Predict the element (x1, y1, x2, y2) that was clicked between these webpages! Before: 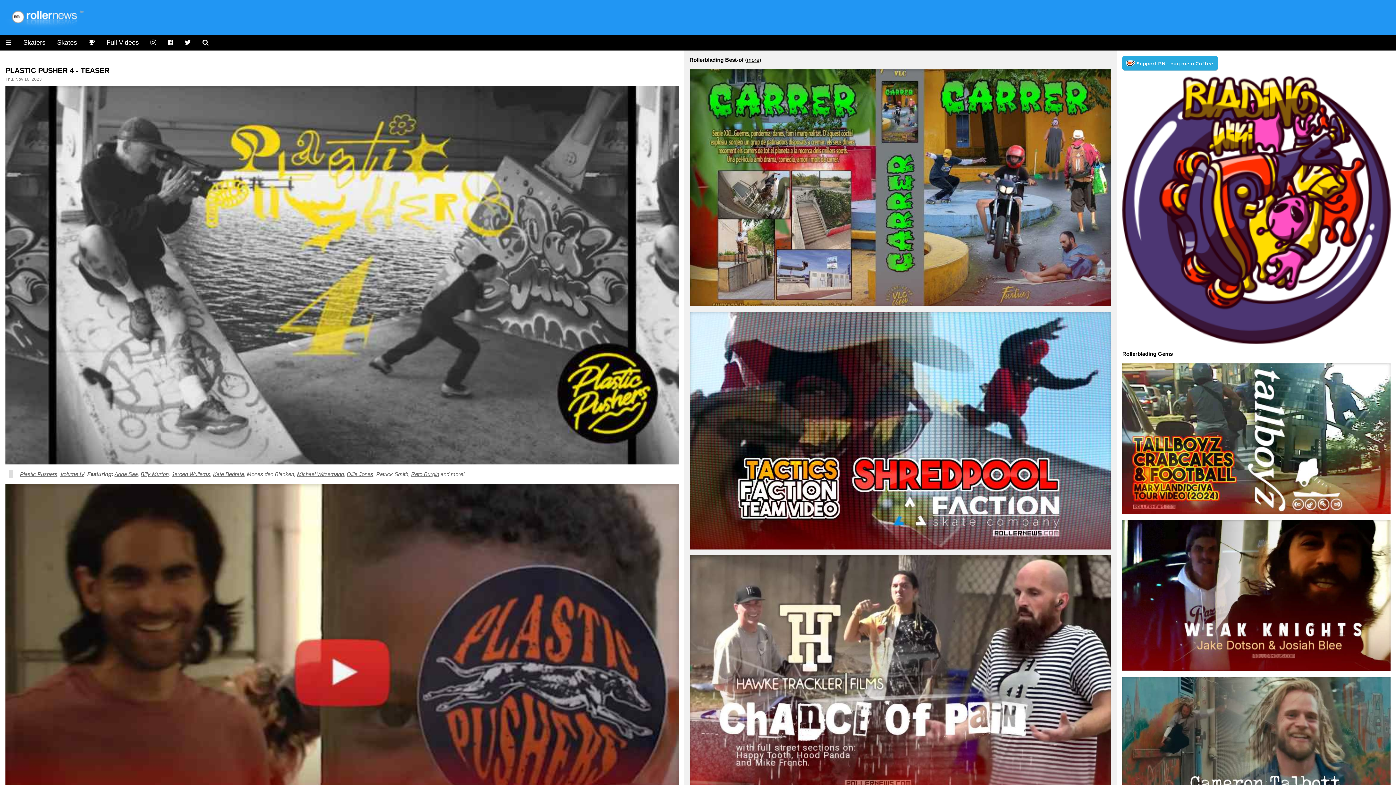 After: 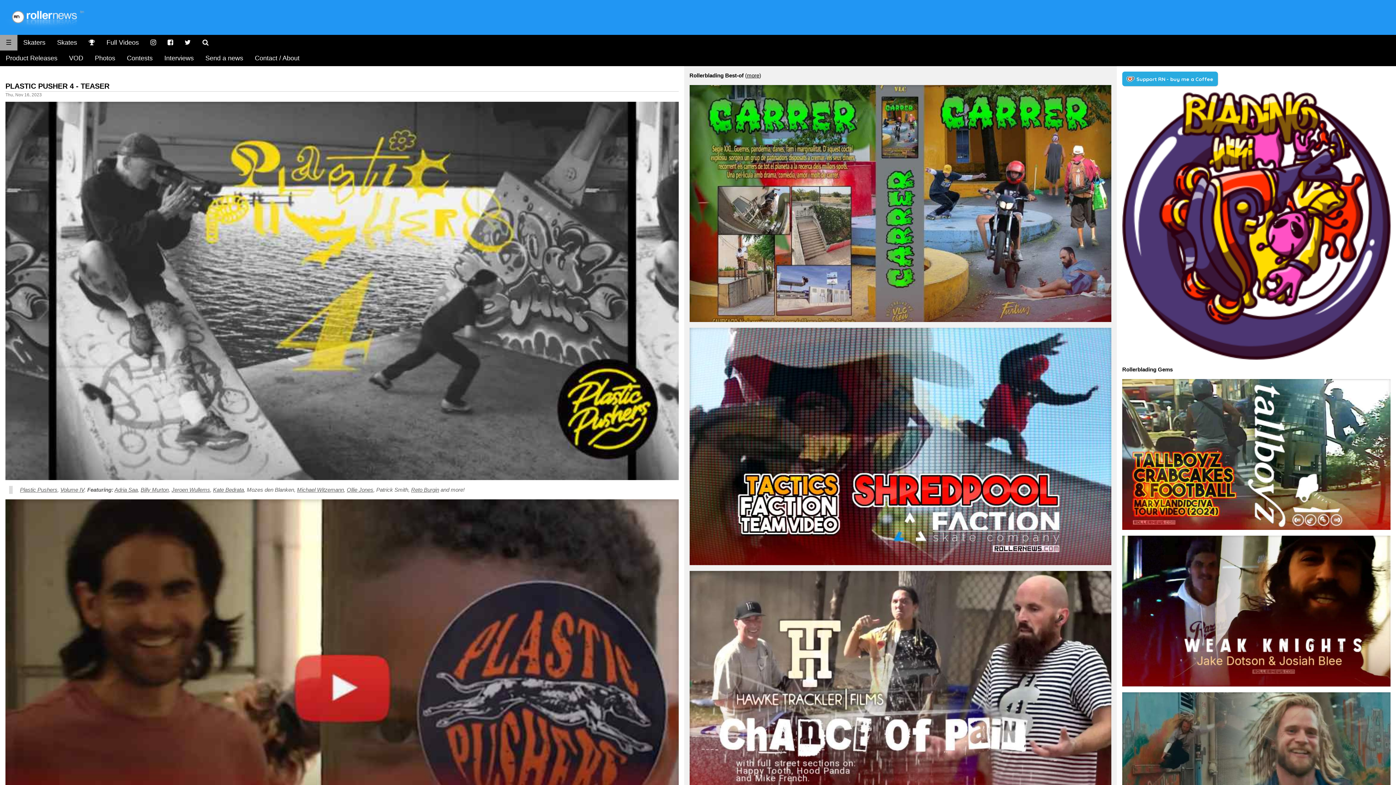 Action: label: ☰ bbox: (0, 34, 17, 50)